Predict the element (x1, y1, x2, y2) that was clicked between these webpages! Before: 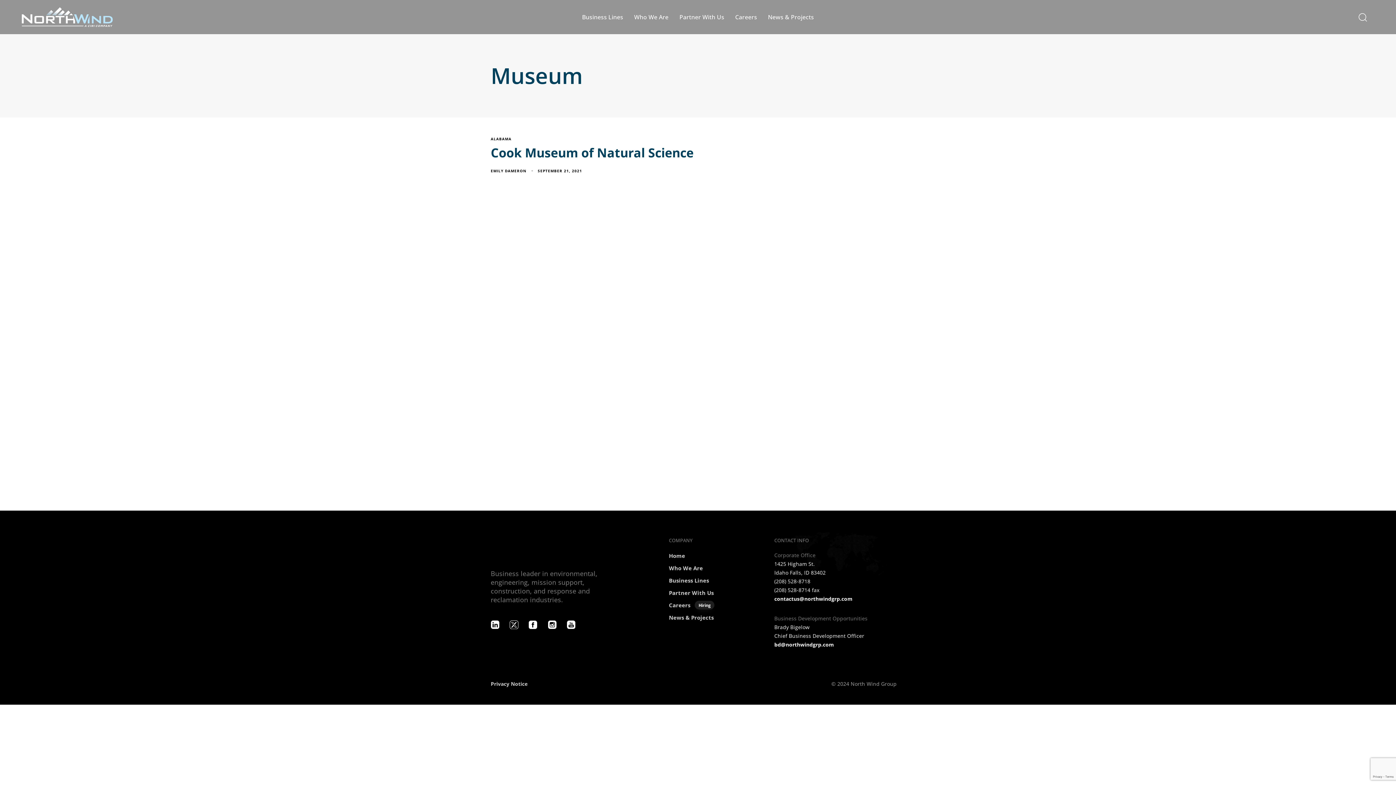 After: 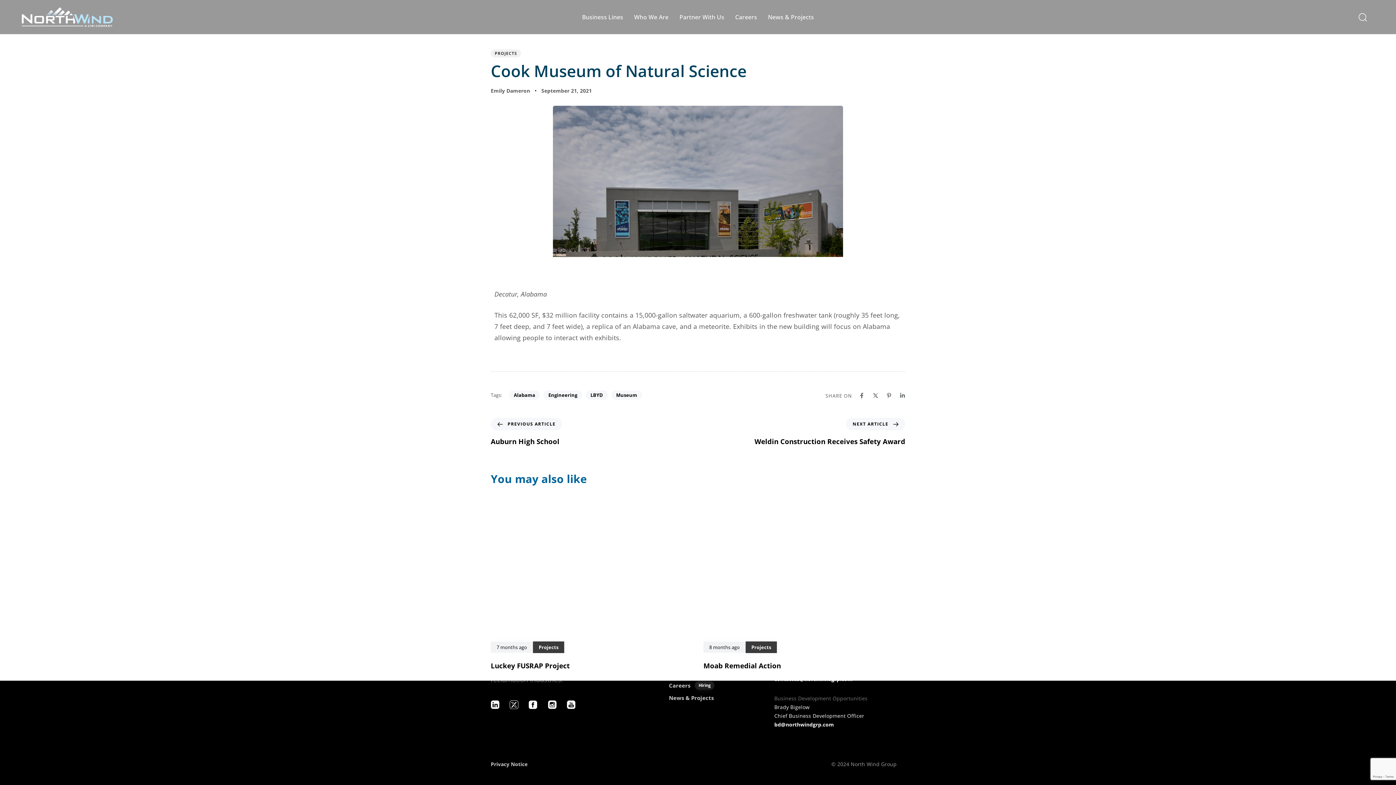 Action: bbox: (490, 133, 905, 483)